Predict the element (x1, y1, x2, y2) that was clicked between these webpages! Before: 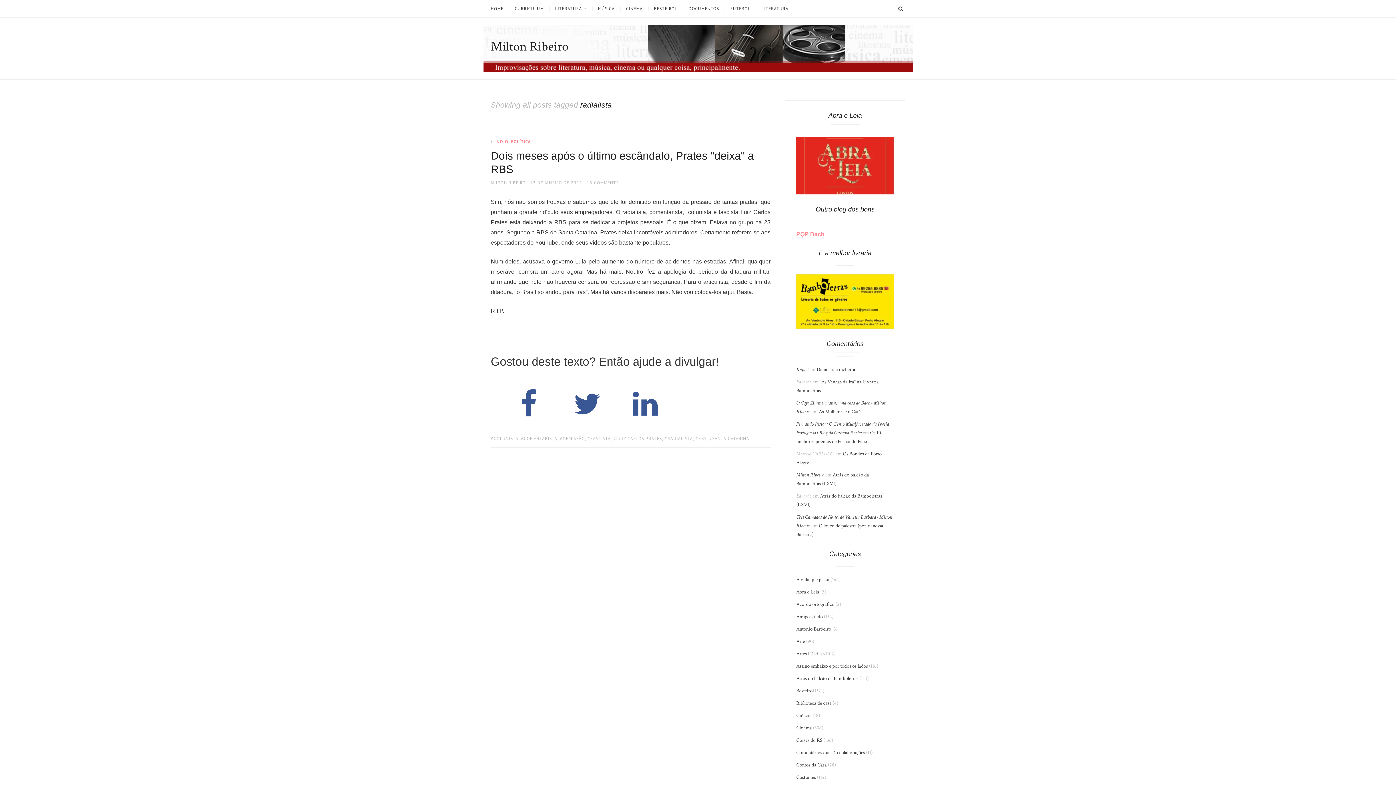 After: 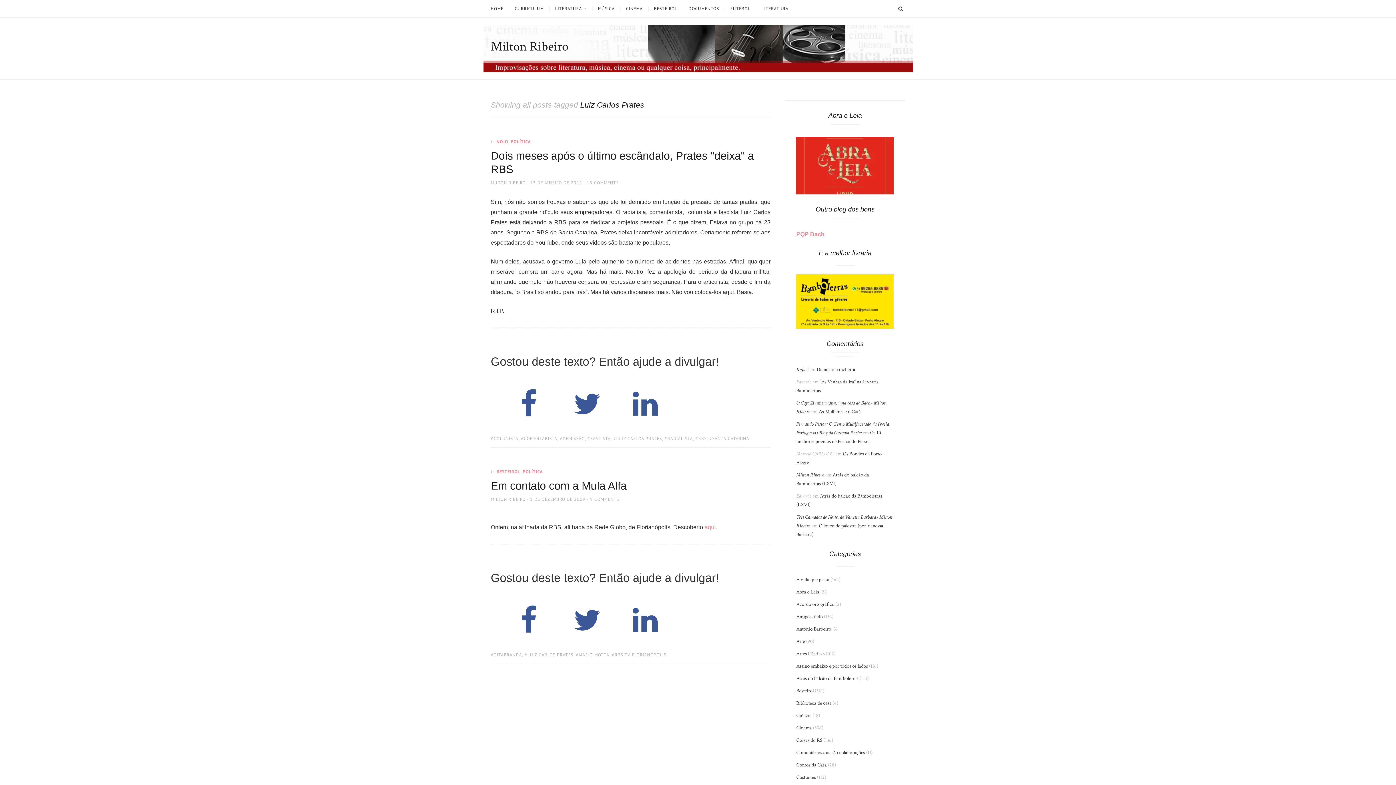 Action: bbox: (613, 435, 662, 441) label: LUIZ CARLOS PRATES